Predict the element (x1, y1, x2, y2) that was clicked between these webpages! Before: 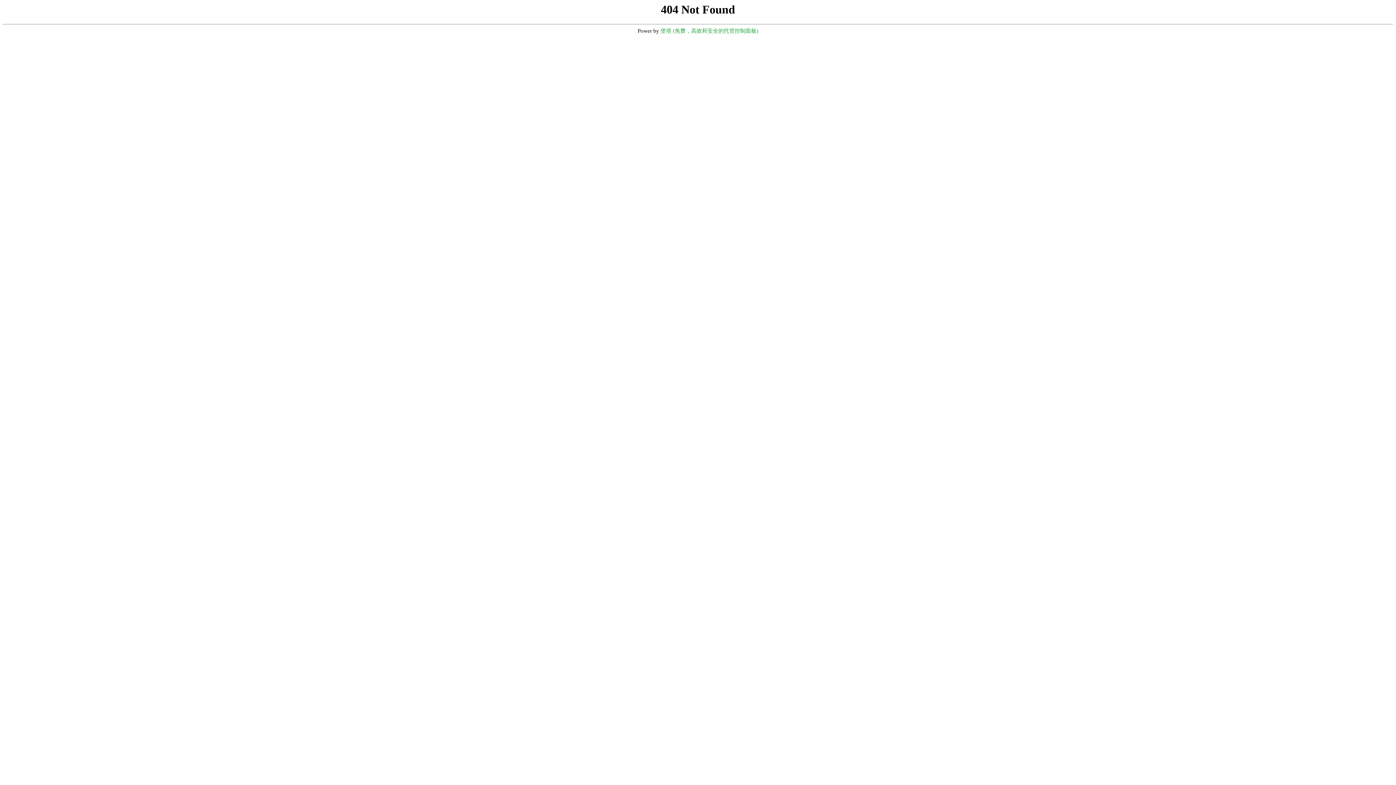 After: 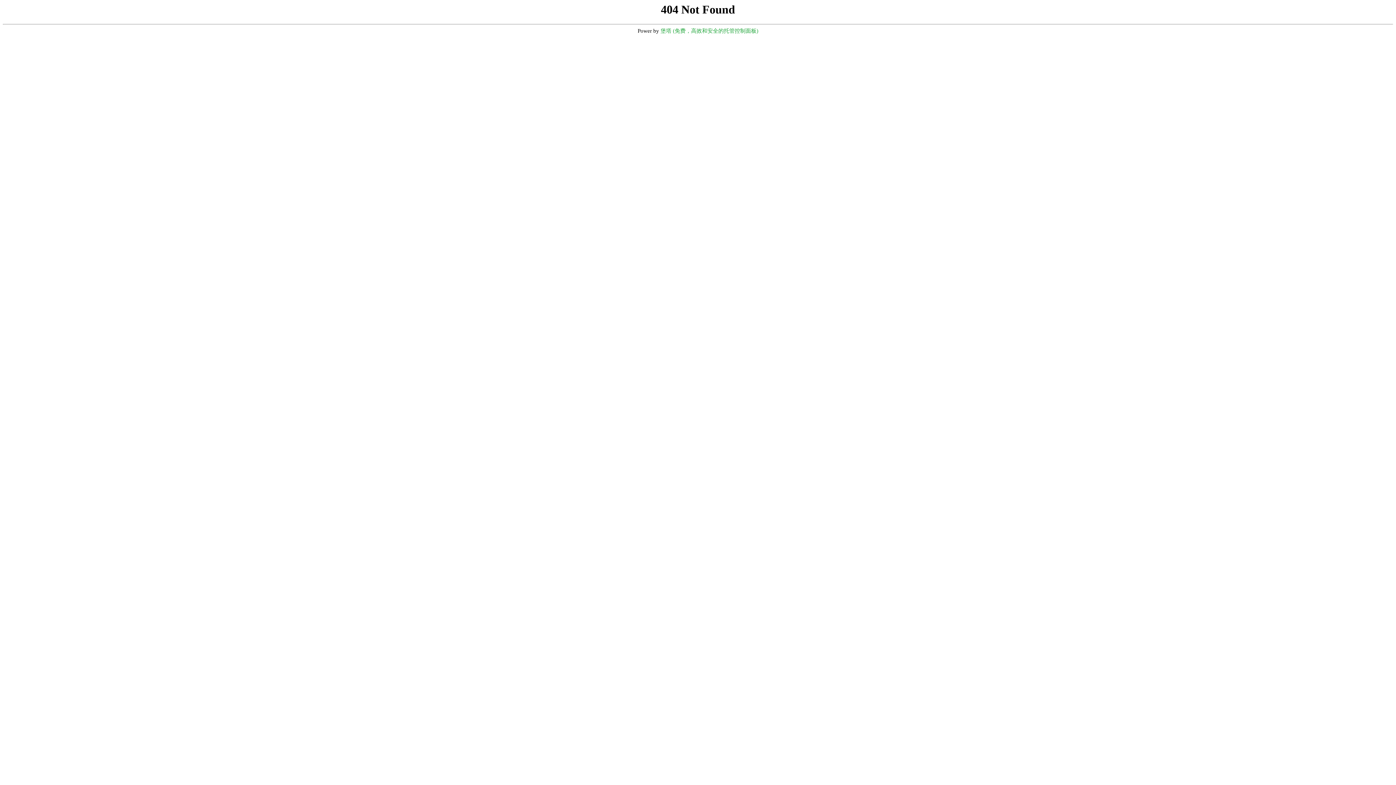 Action: bbox: (660, 28, 758, 33) label: 堡塔 (免费，高效和安全的托管控制面板)